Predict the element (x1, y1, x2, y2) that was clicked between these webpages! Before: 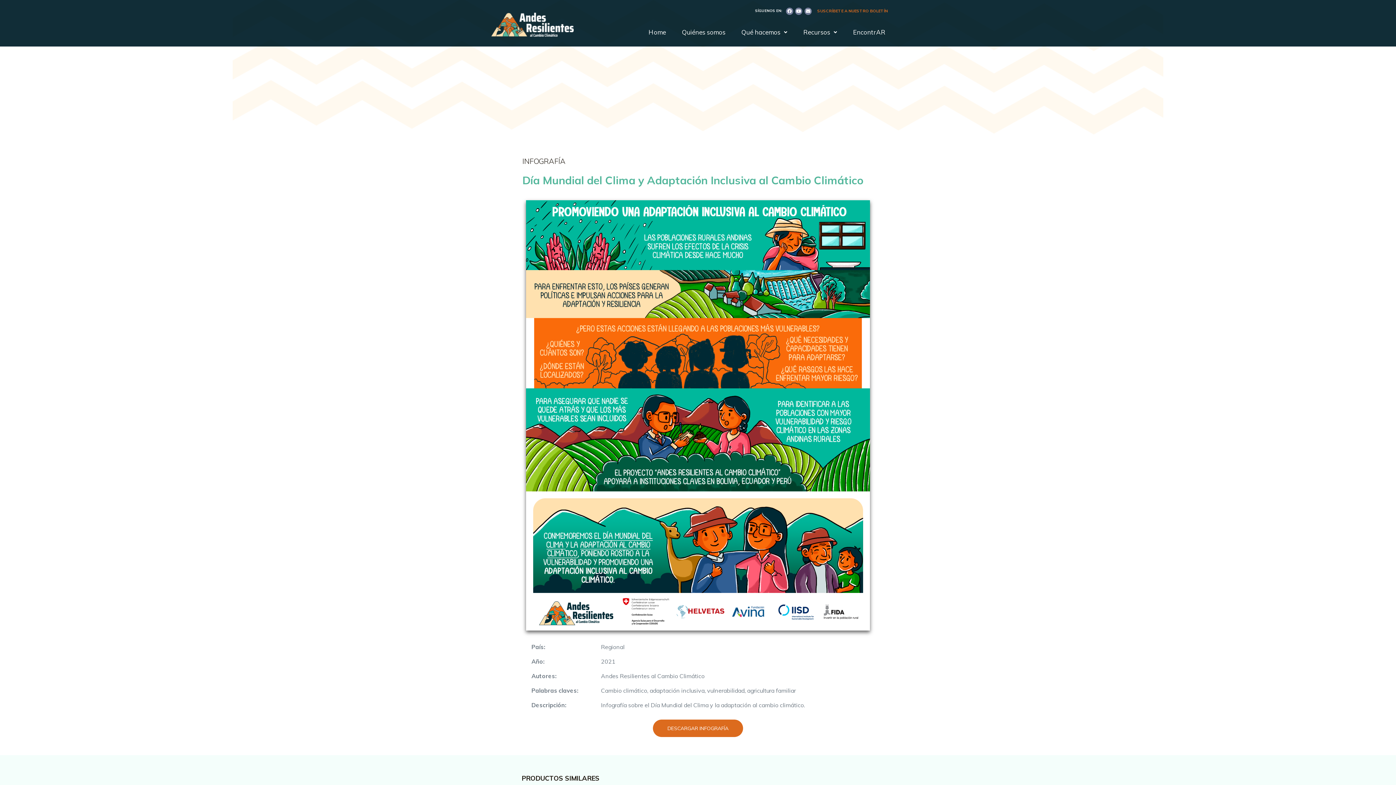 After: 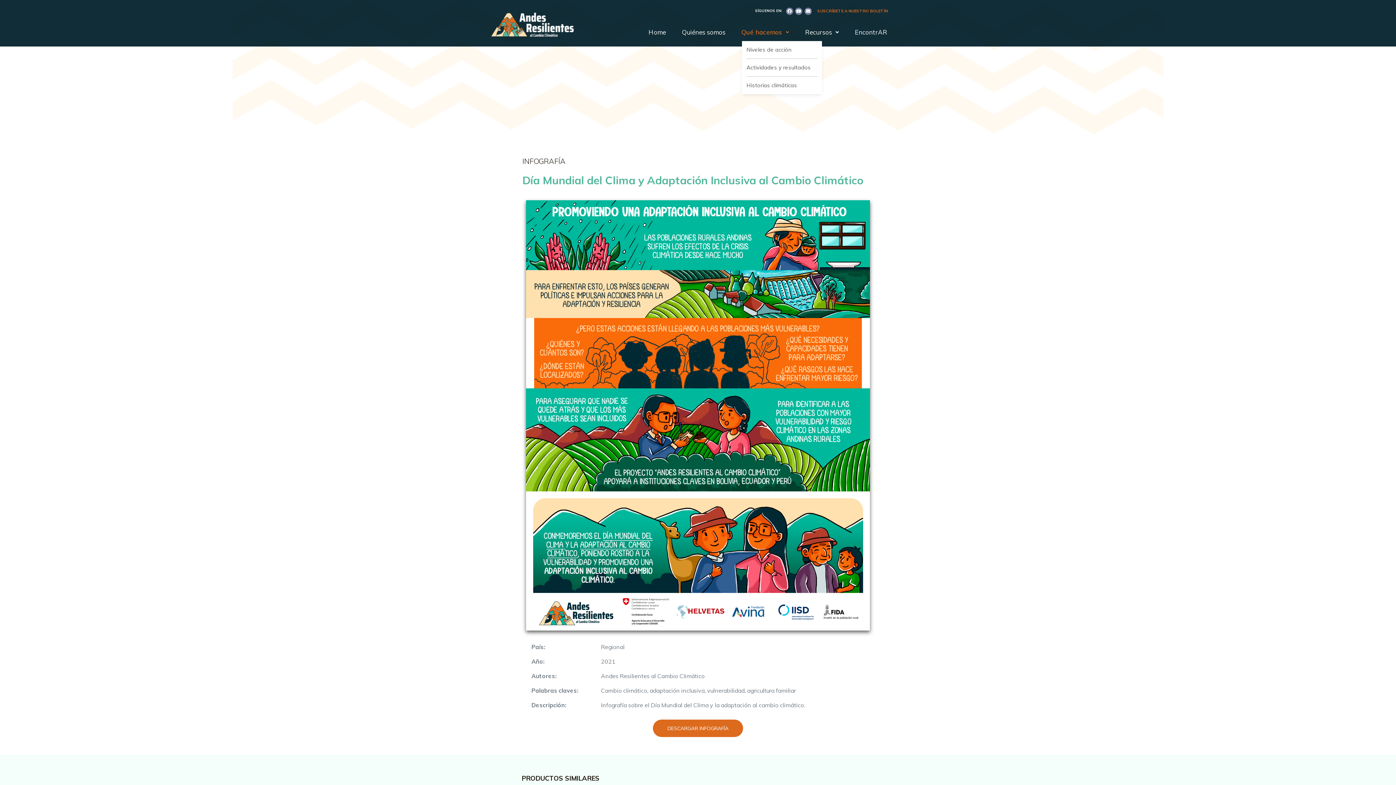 Action: label: Qué hacemos bbox: (737, 23, 791, 40)